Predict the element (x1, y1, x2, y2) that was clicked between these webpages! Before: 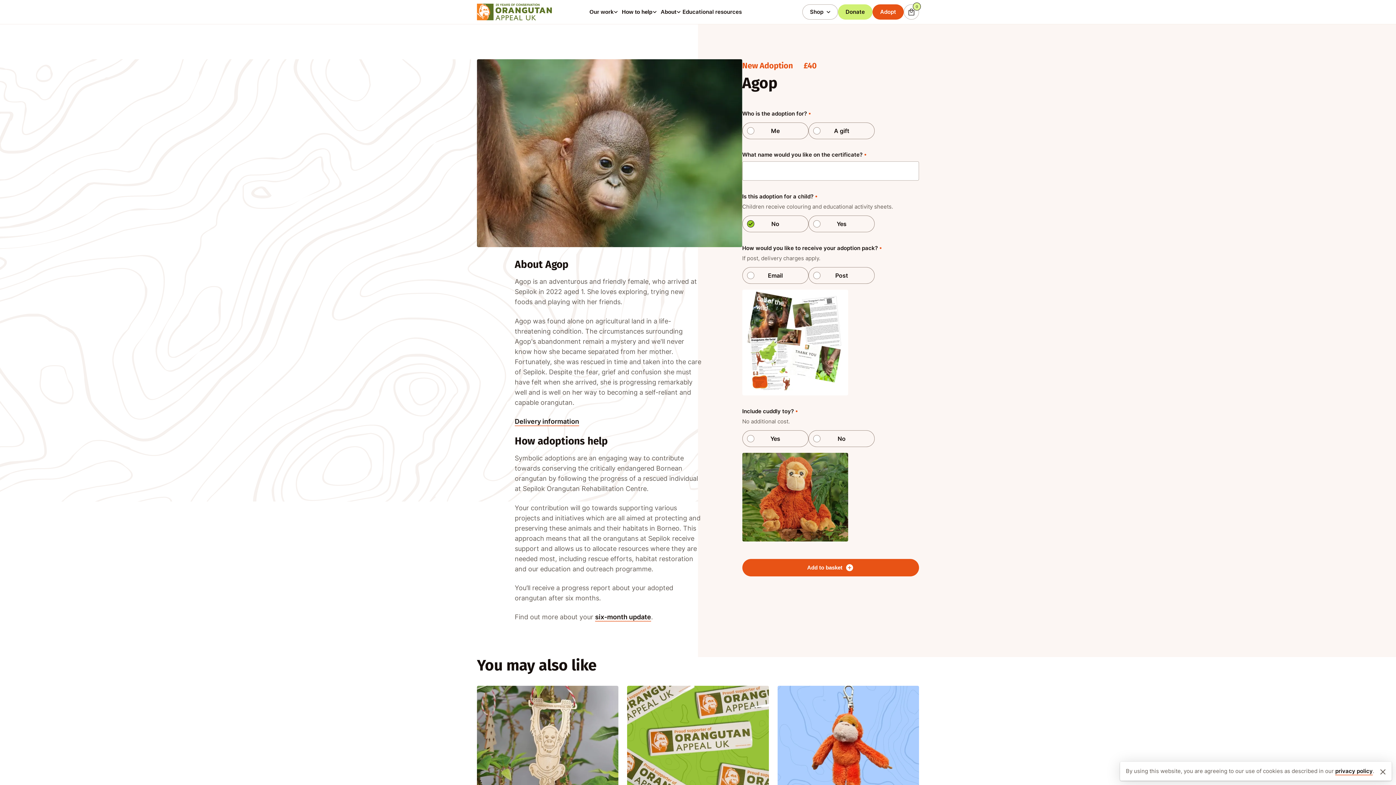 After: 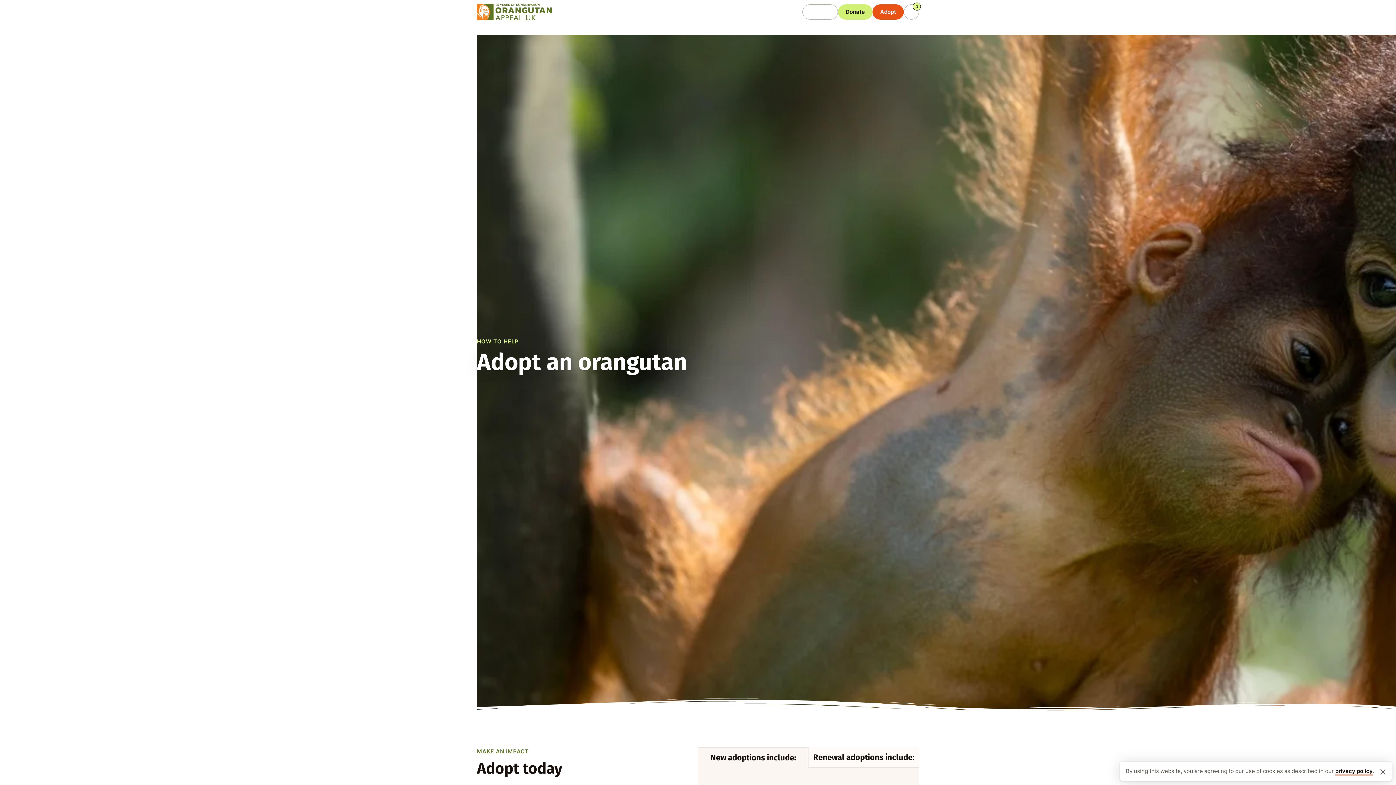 Action: bbox: (872, 4, 903, 19) label: Adopt